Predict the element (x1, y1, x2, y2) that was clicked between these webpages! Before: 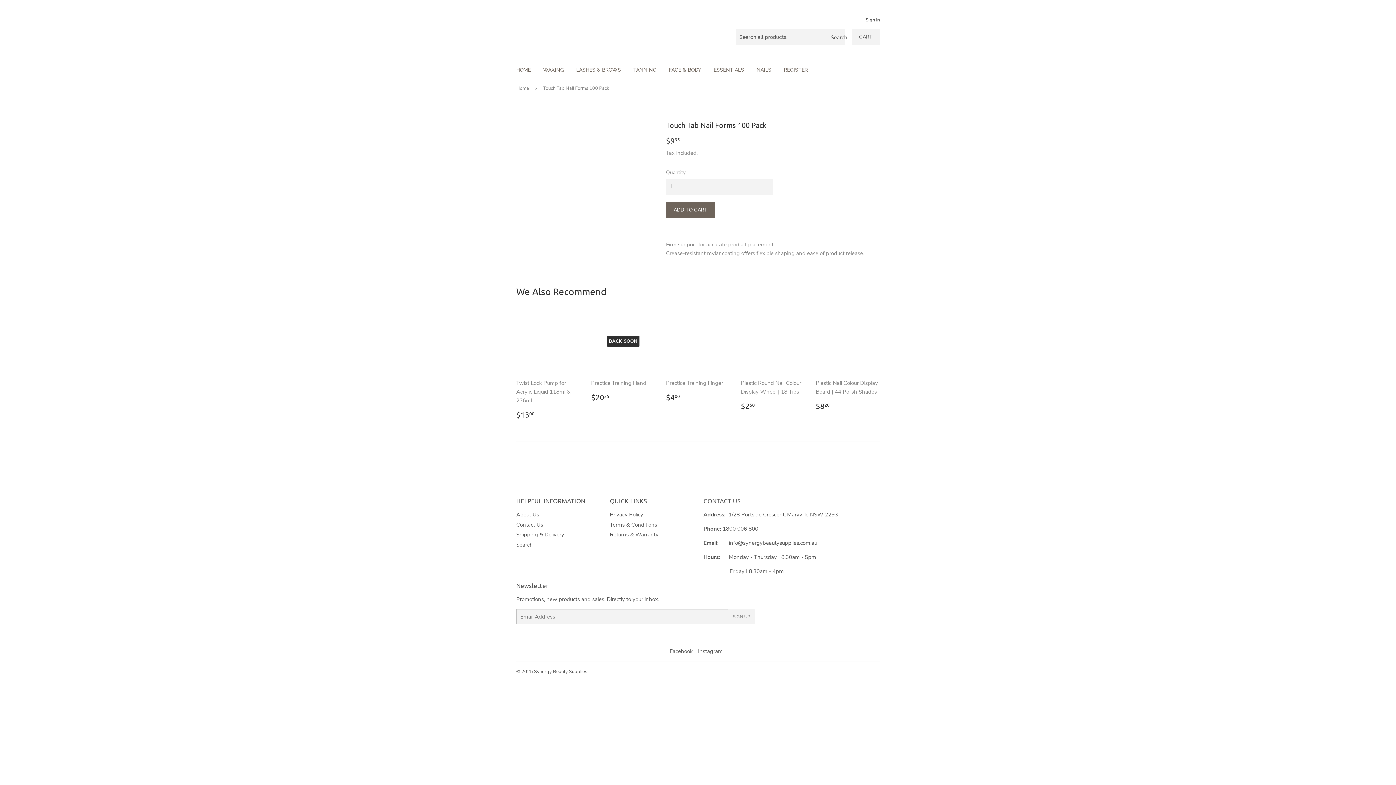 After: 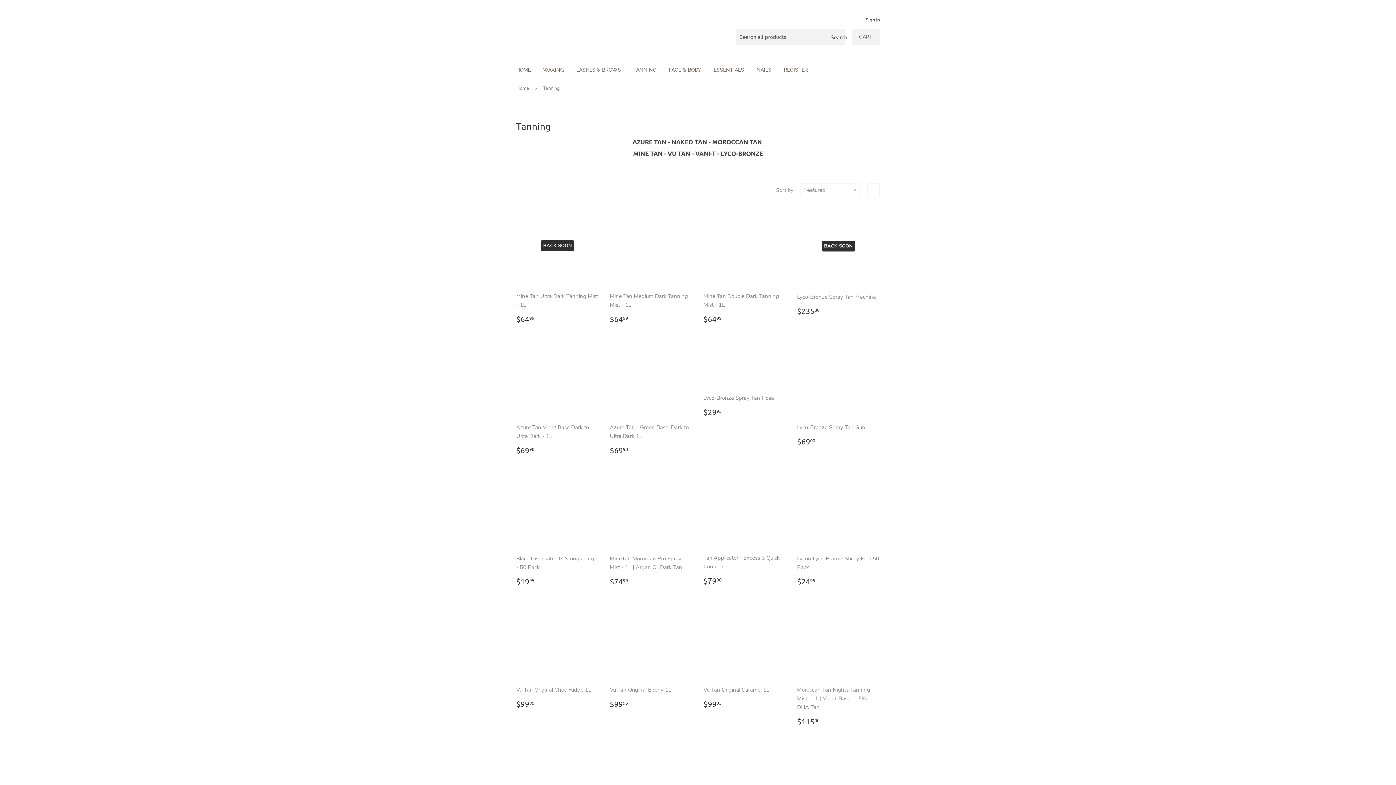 Action: bbox: (628, 60, 662, 79) label: TANNING